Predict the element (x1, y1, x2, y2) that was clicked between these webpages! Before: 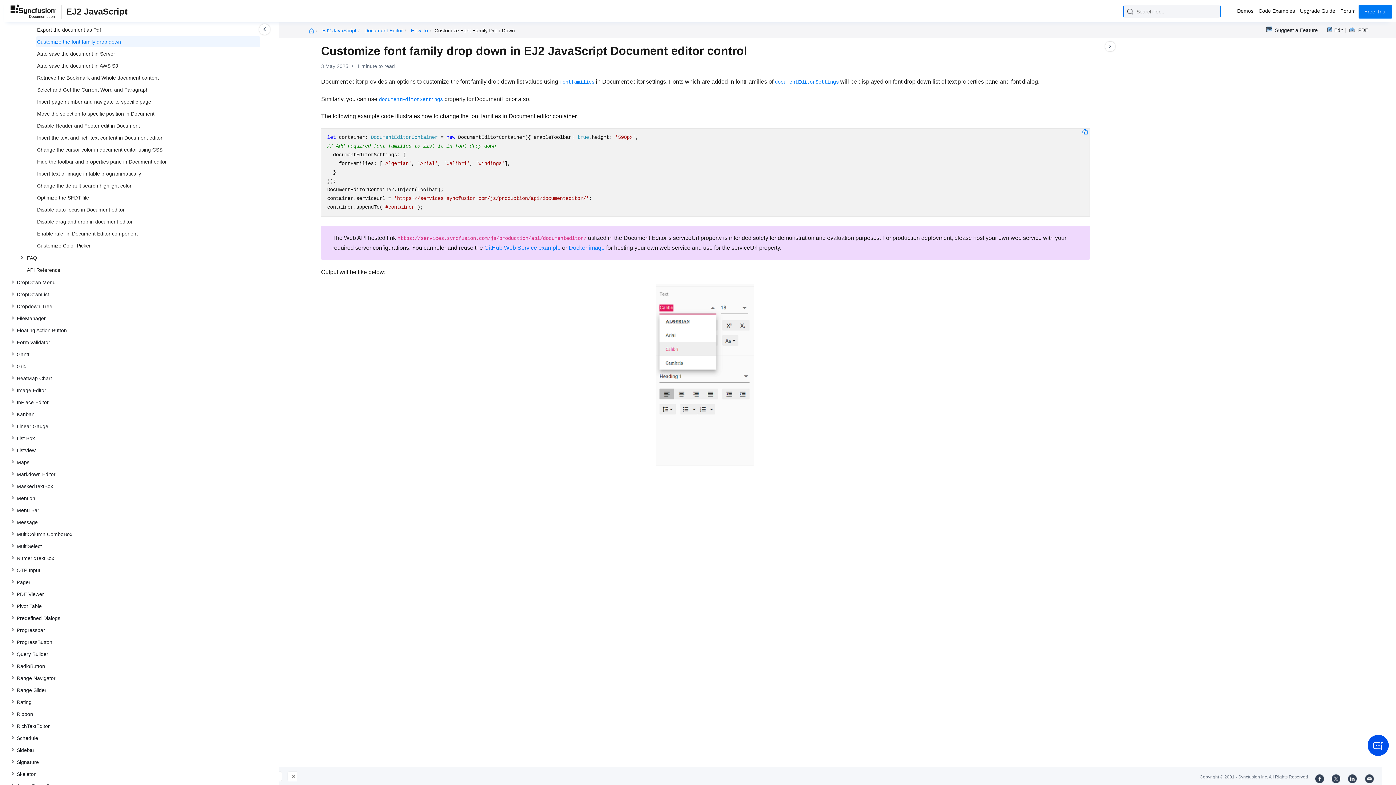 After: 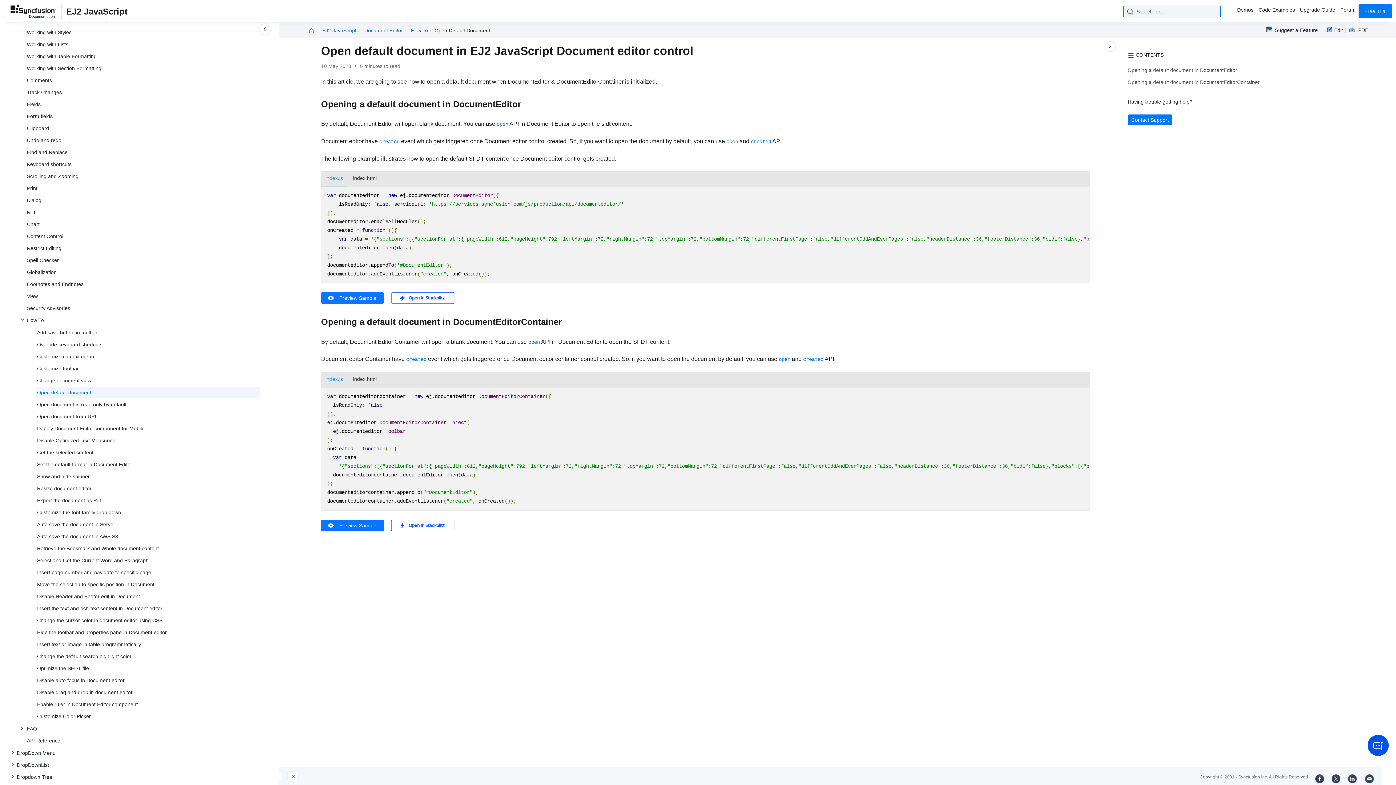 Action: bbox: (36, 218, 260, 229) label: Open default document